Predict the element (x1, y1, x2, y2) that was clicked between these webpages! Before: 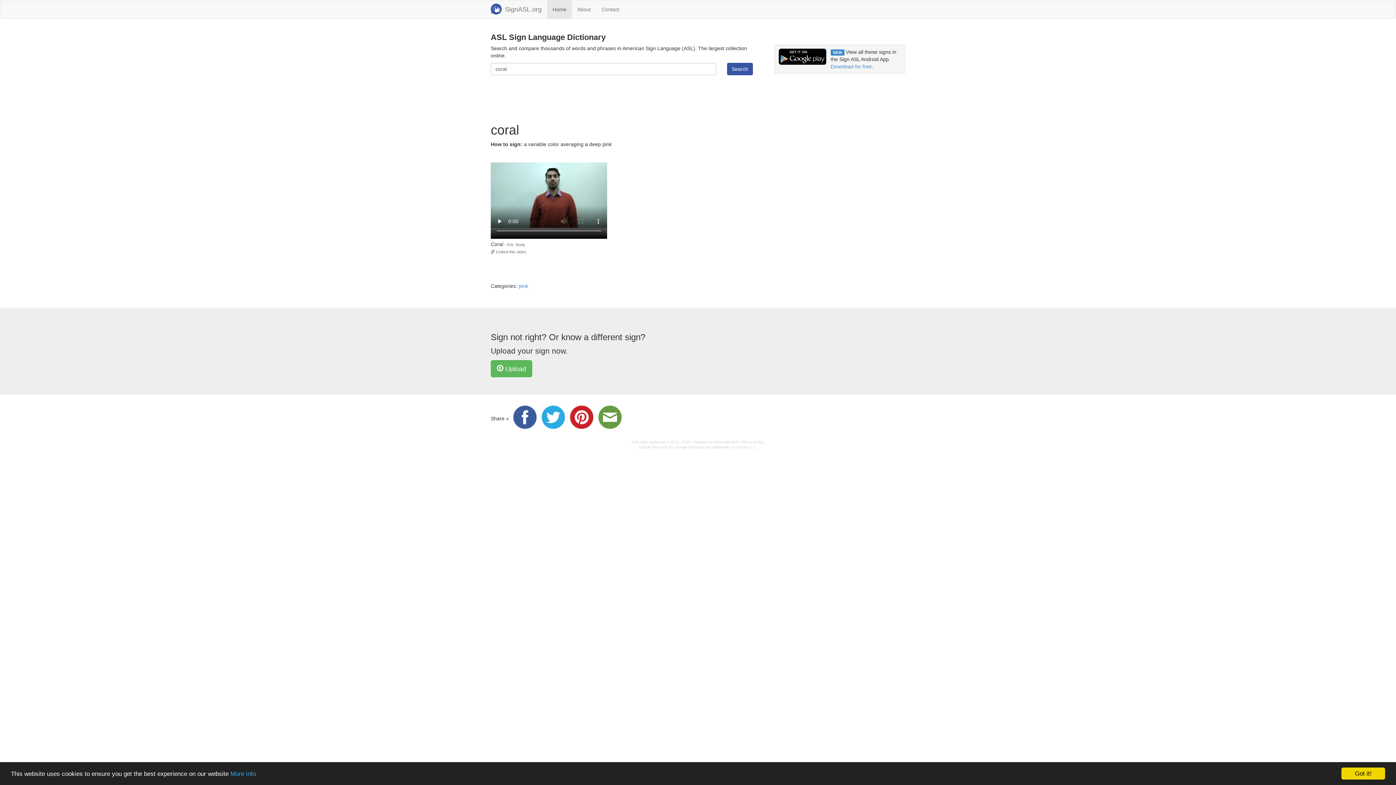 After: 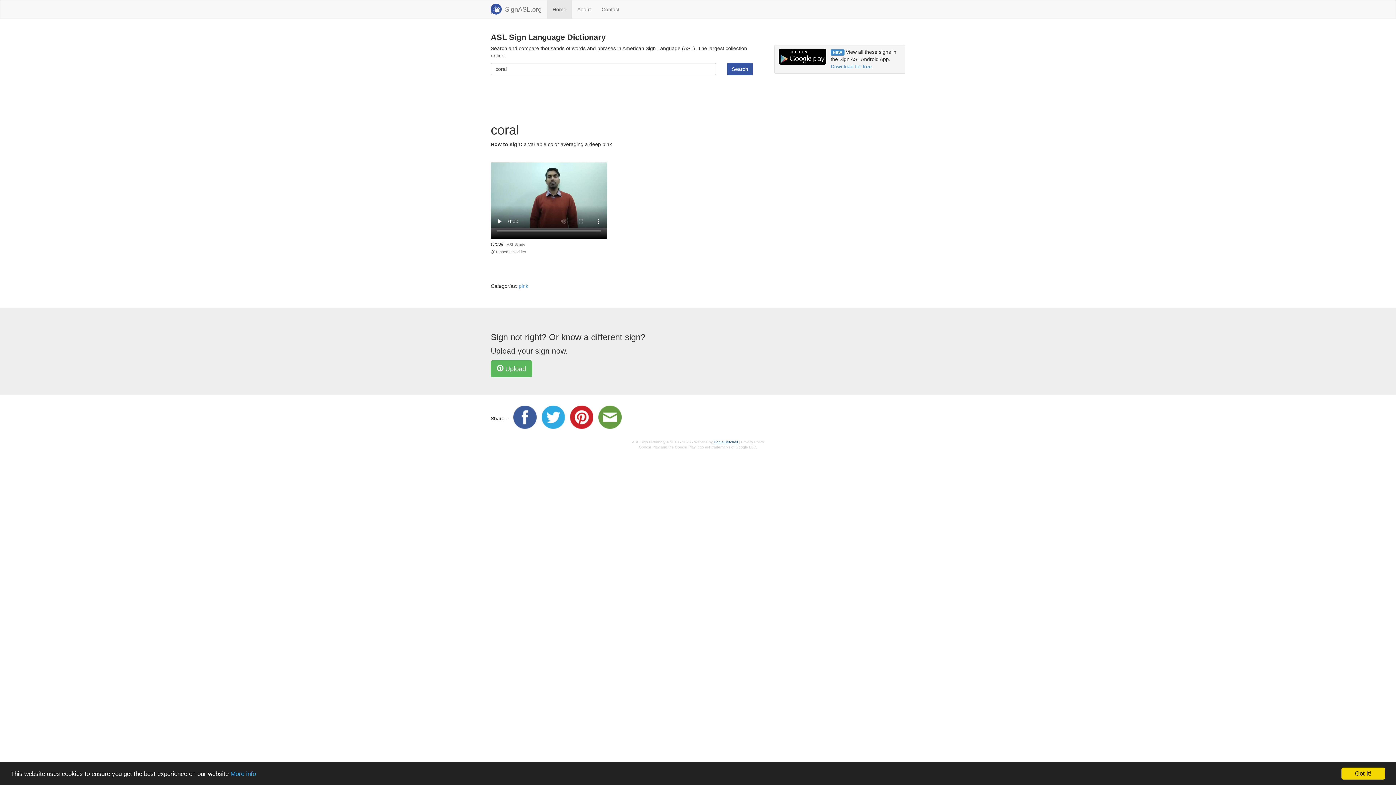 Action: bbox: (714, 440, 738, 444) label: Daniel Mitchell